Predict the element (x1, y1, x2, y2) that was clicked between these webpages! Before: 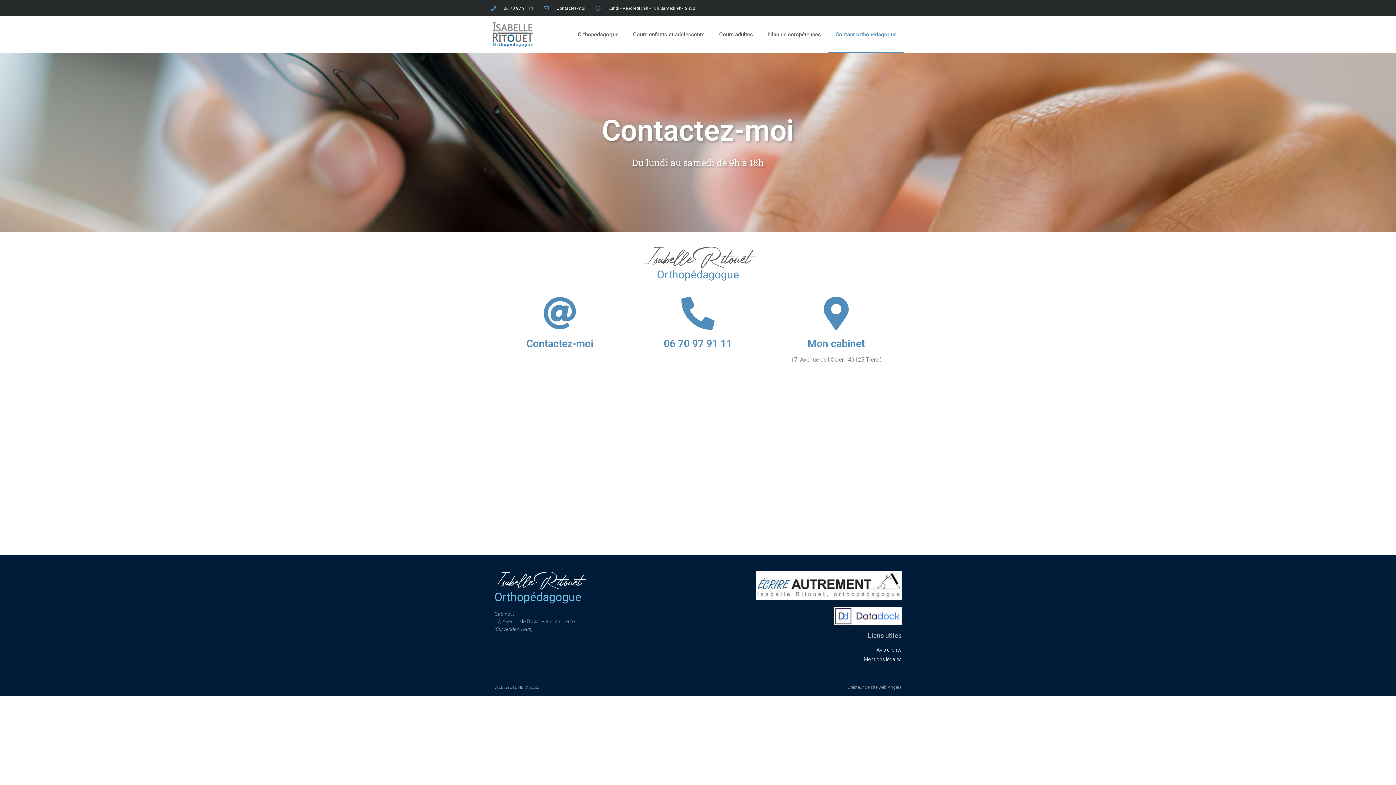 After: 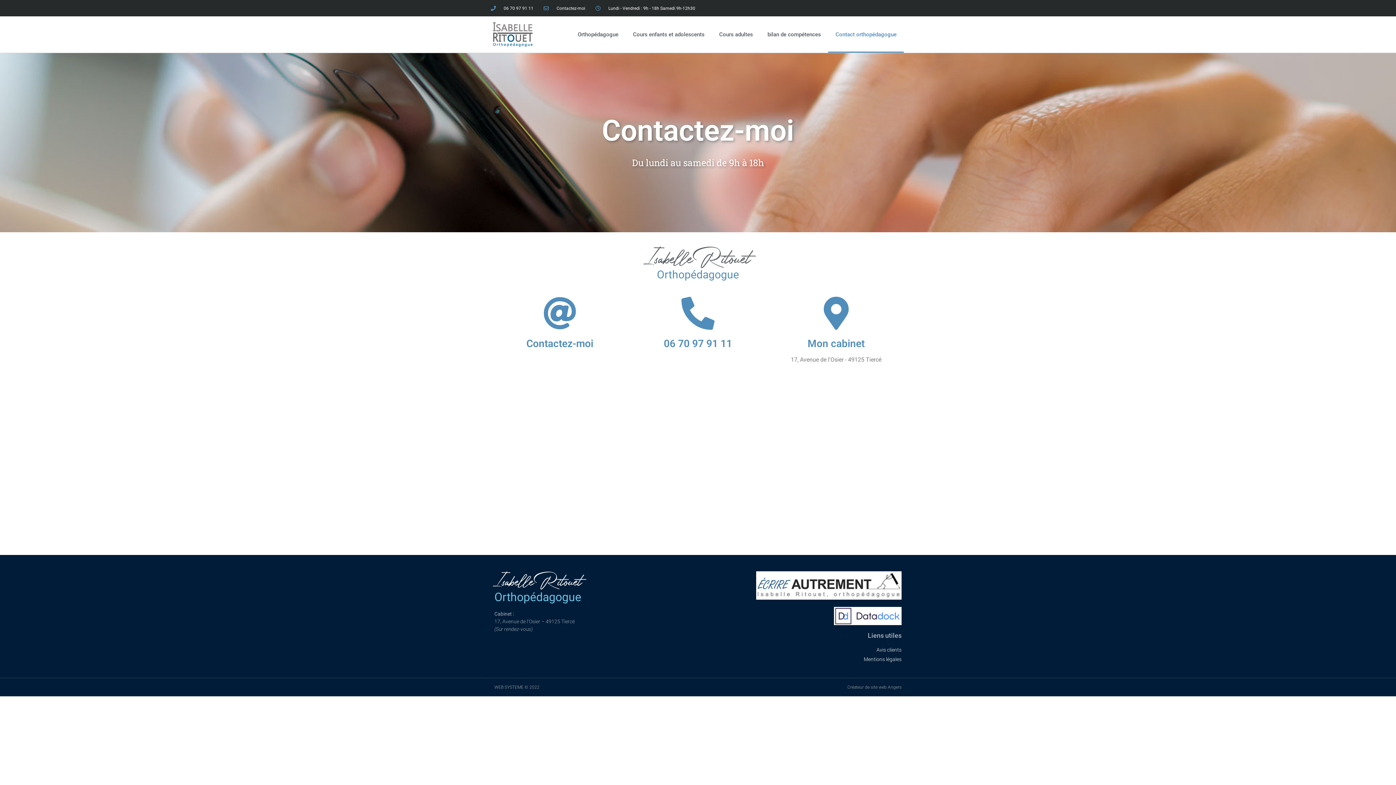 Action: bbox: (543, 4, 585, 11) label: Contactez-moi